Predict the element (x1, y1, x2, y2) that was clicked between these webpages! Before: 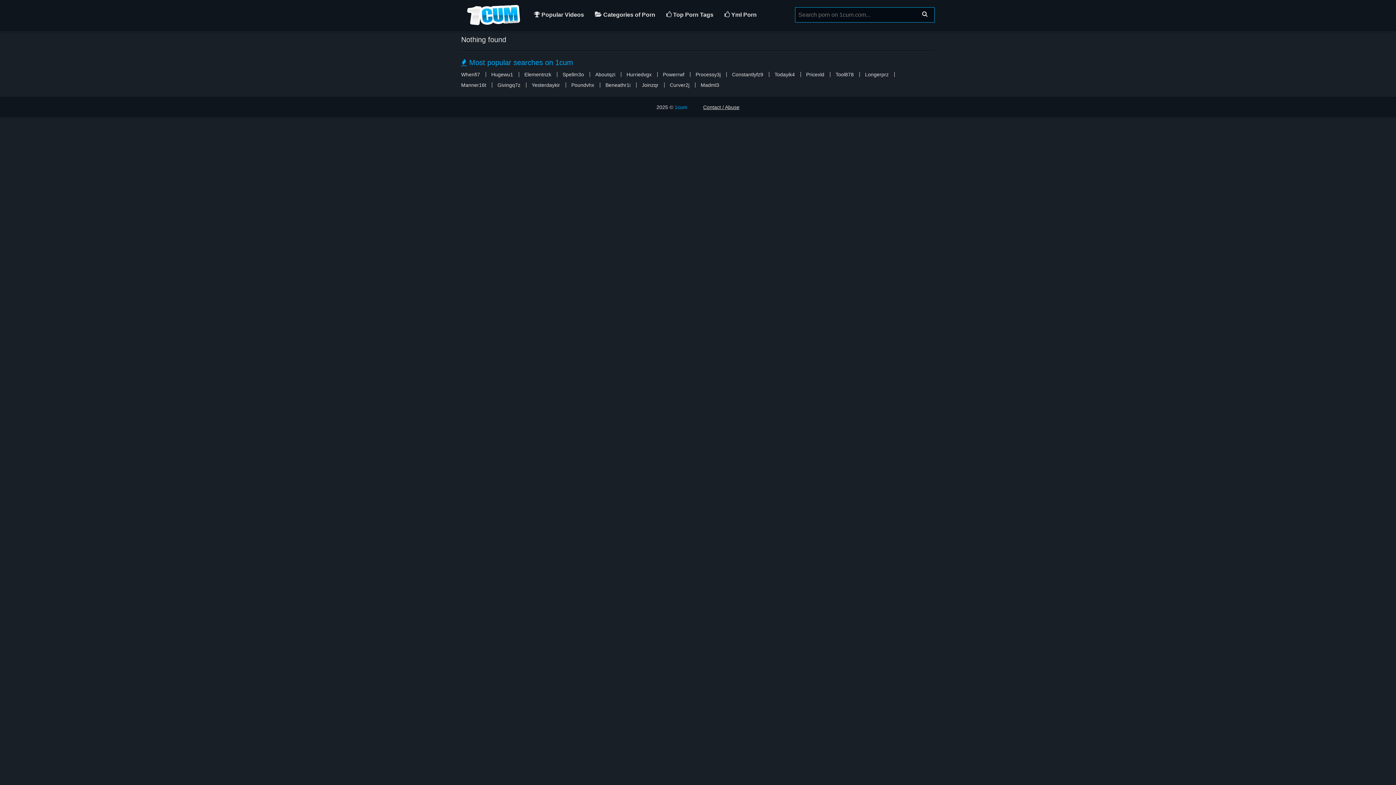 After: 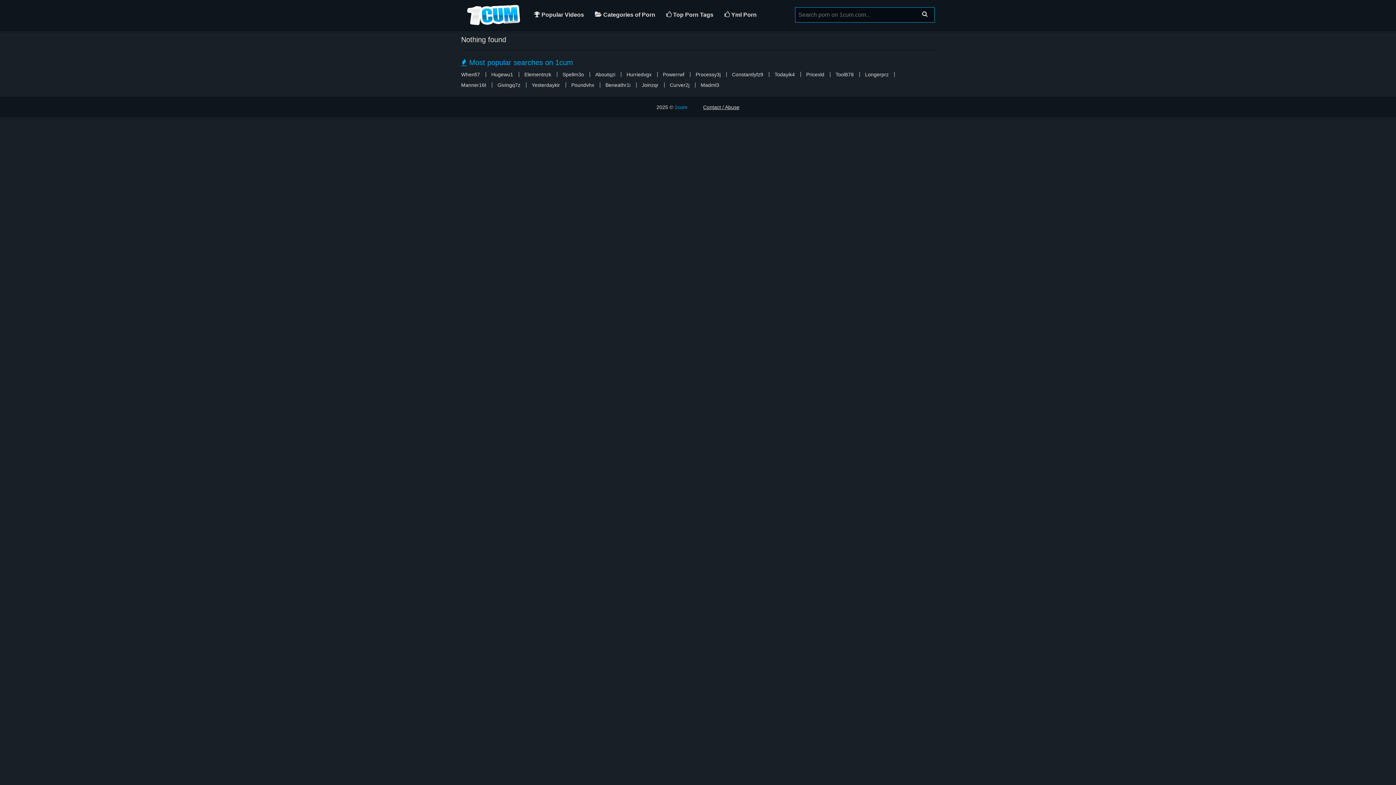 Action: label: Constantlyfz9 bbox: (732, 72, 763, 77)